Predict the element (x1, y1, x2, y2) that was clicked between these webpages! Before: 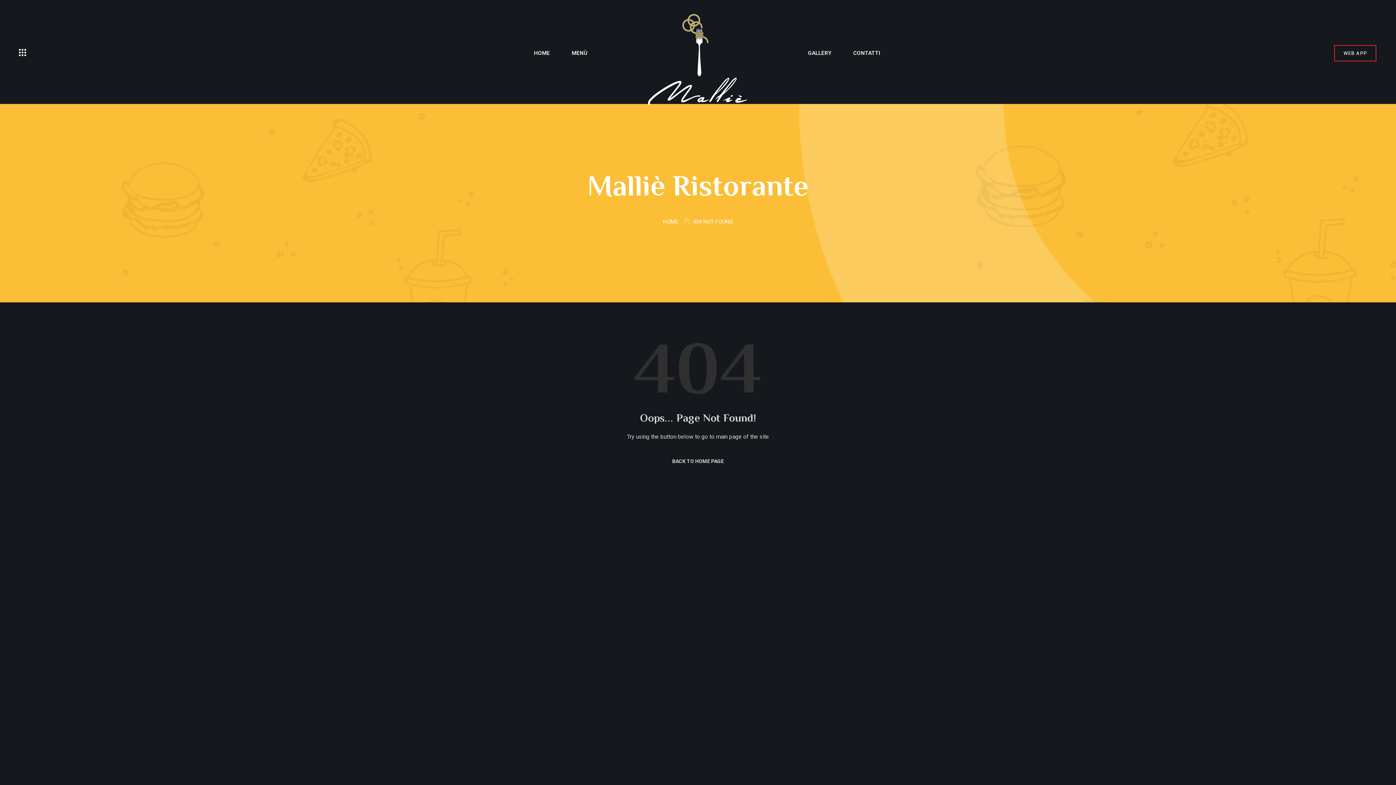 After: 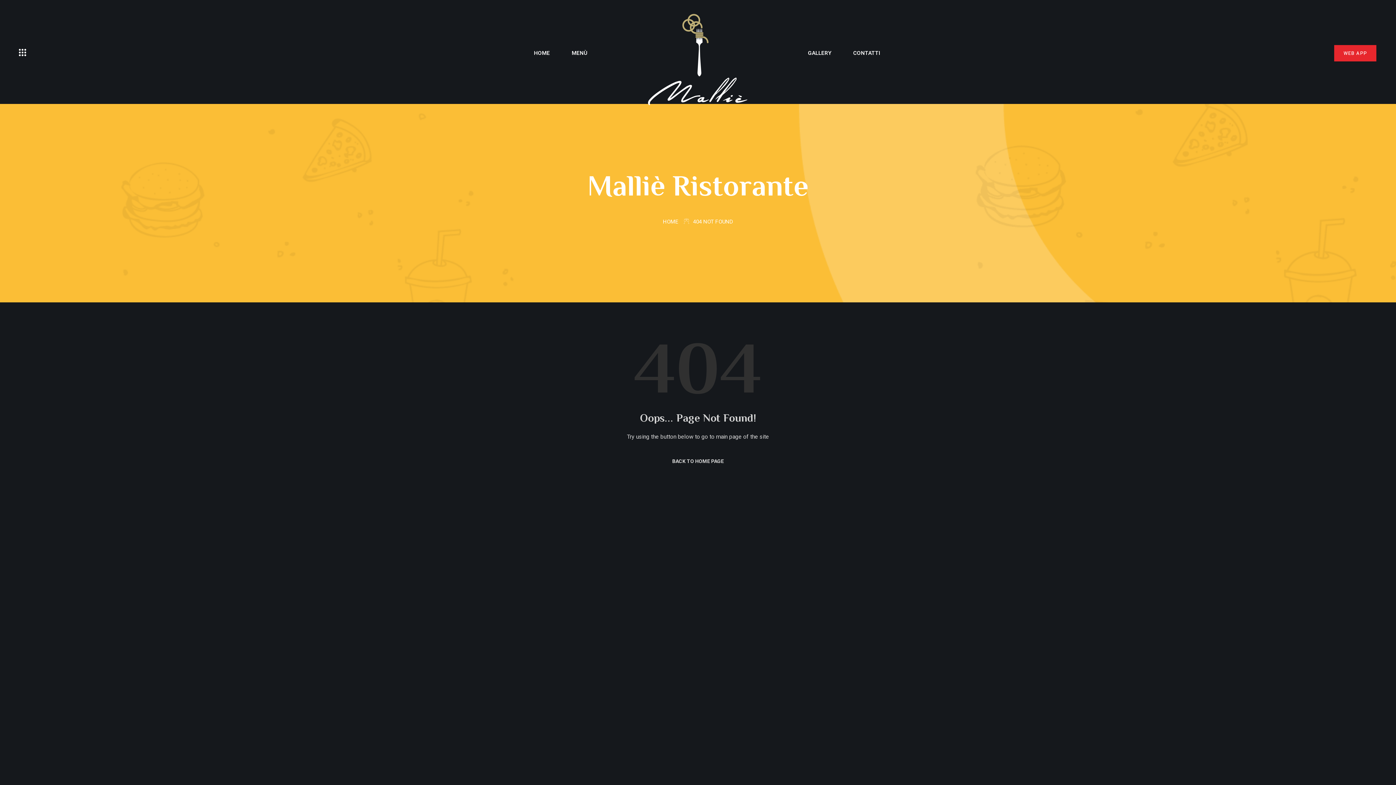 Action: bbox: (1334, 44, 1376, 61) label: WEB APP